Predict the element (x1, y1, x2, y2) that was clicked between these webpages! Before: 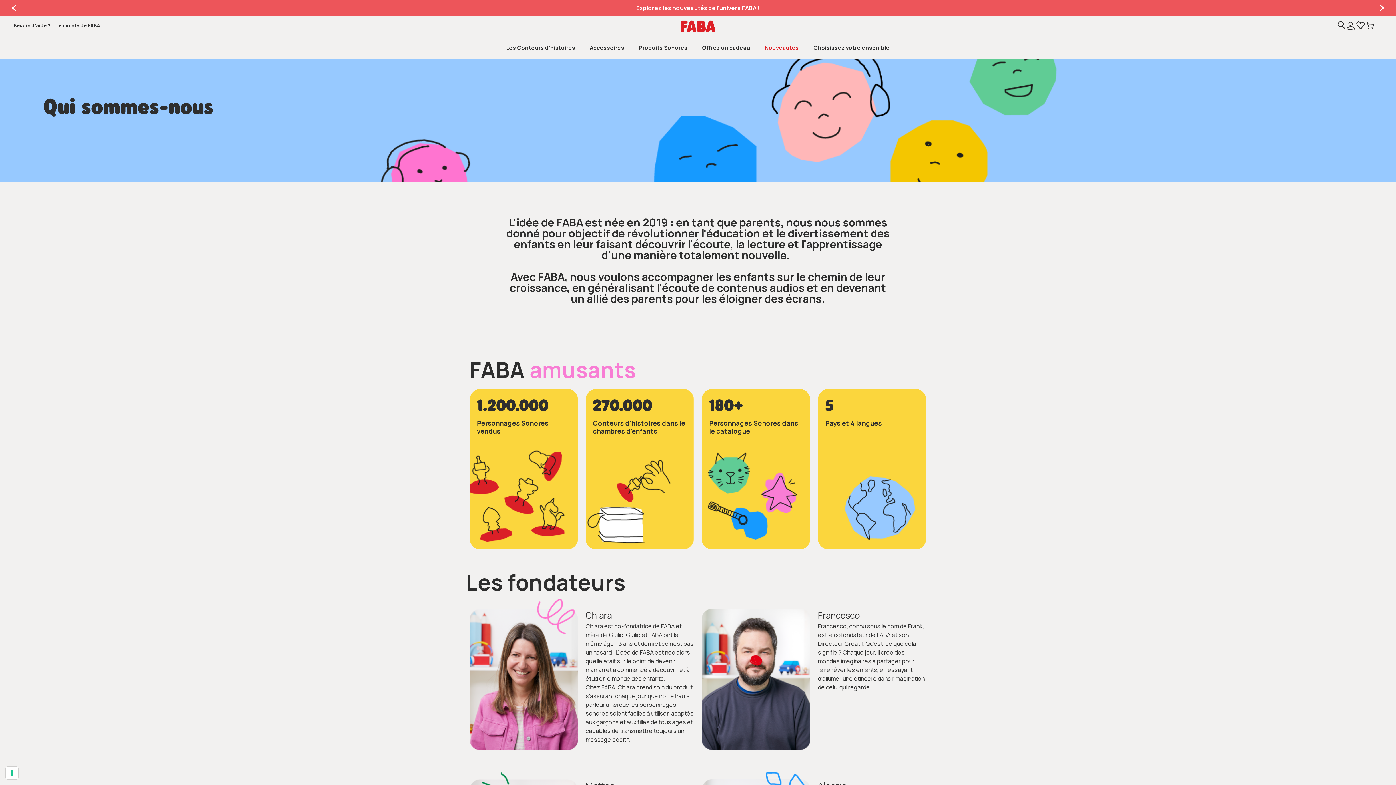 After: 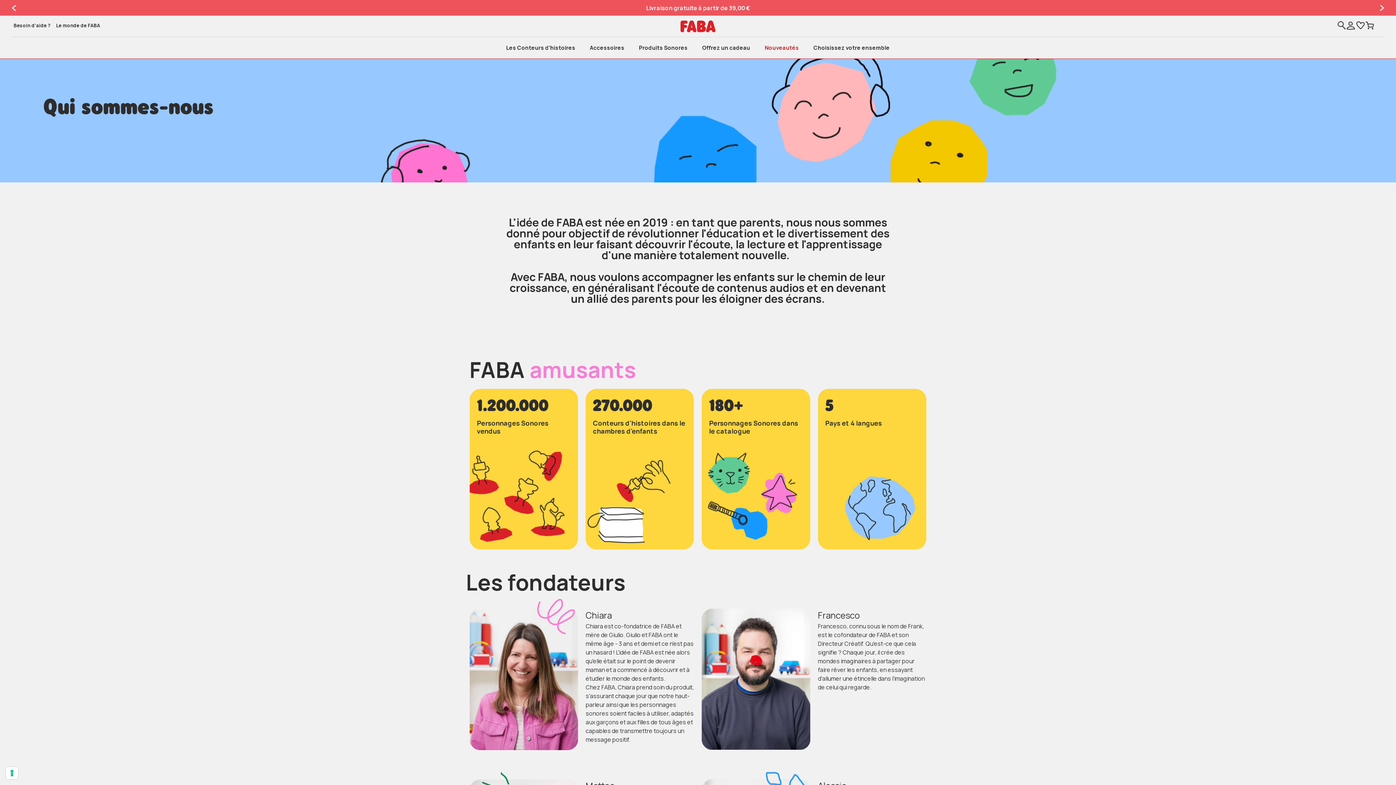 Action: bbox: (0, 58, 1396, 182) label: Qui sommes-nous